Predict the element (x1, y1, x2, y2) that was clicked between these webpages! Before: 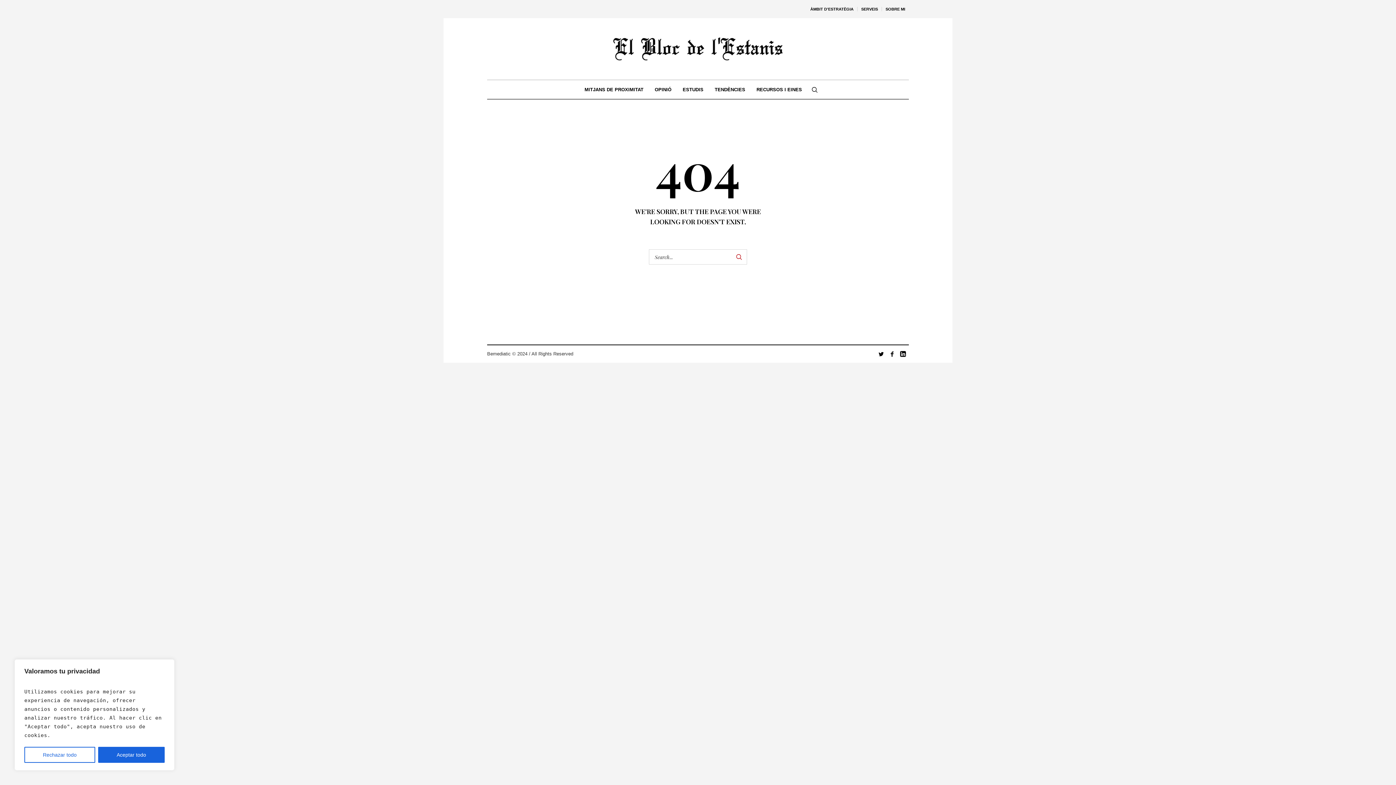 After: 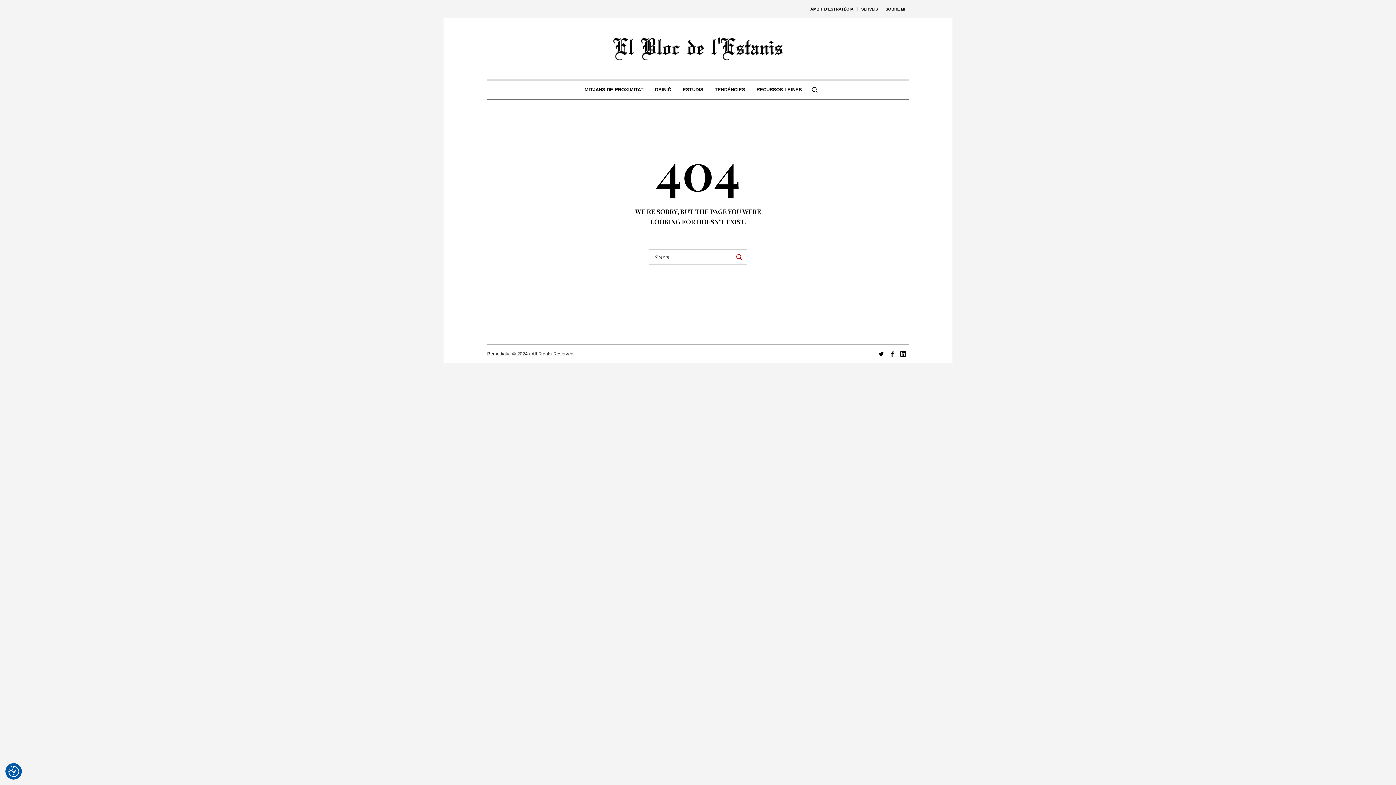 Action: bbox: (98, 747, 164, 763) label: Aceptar todo